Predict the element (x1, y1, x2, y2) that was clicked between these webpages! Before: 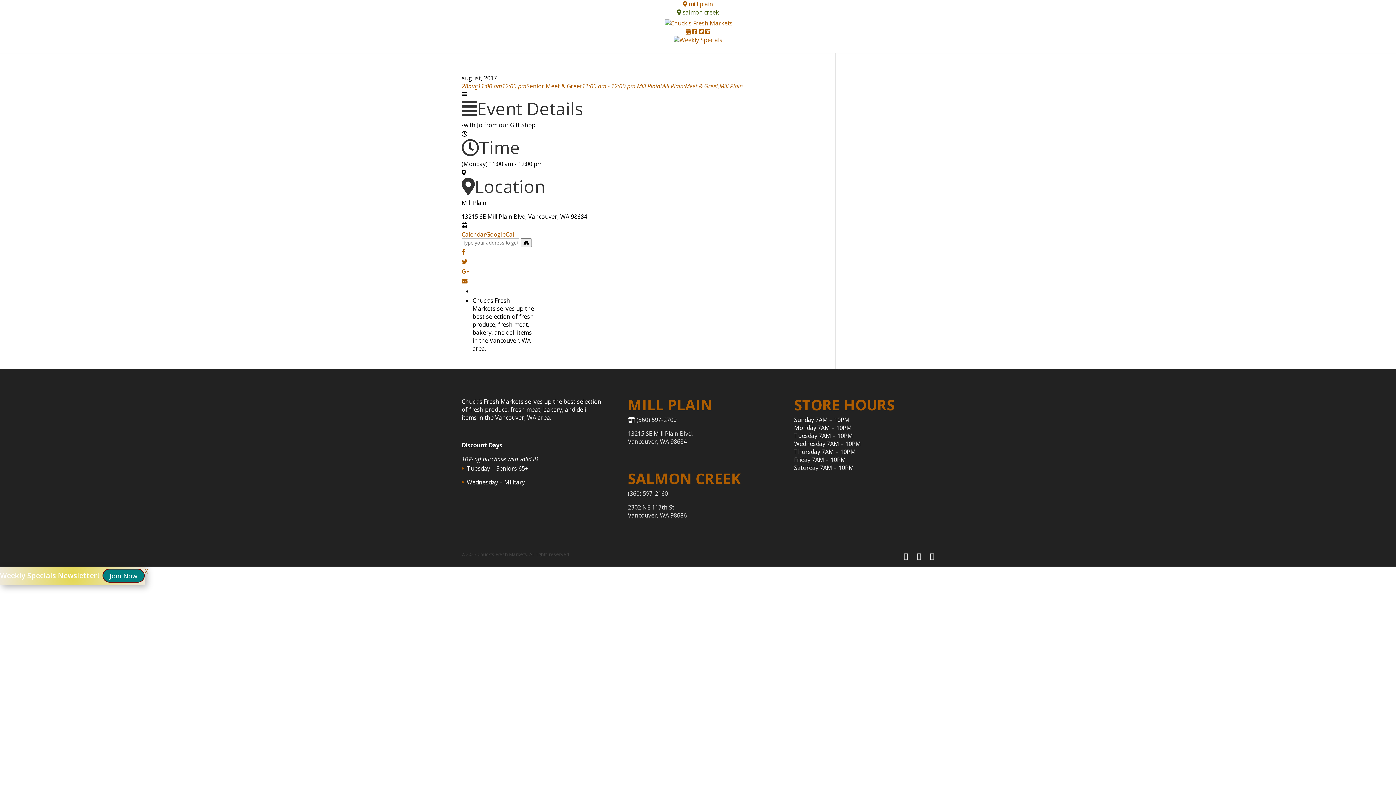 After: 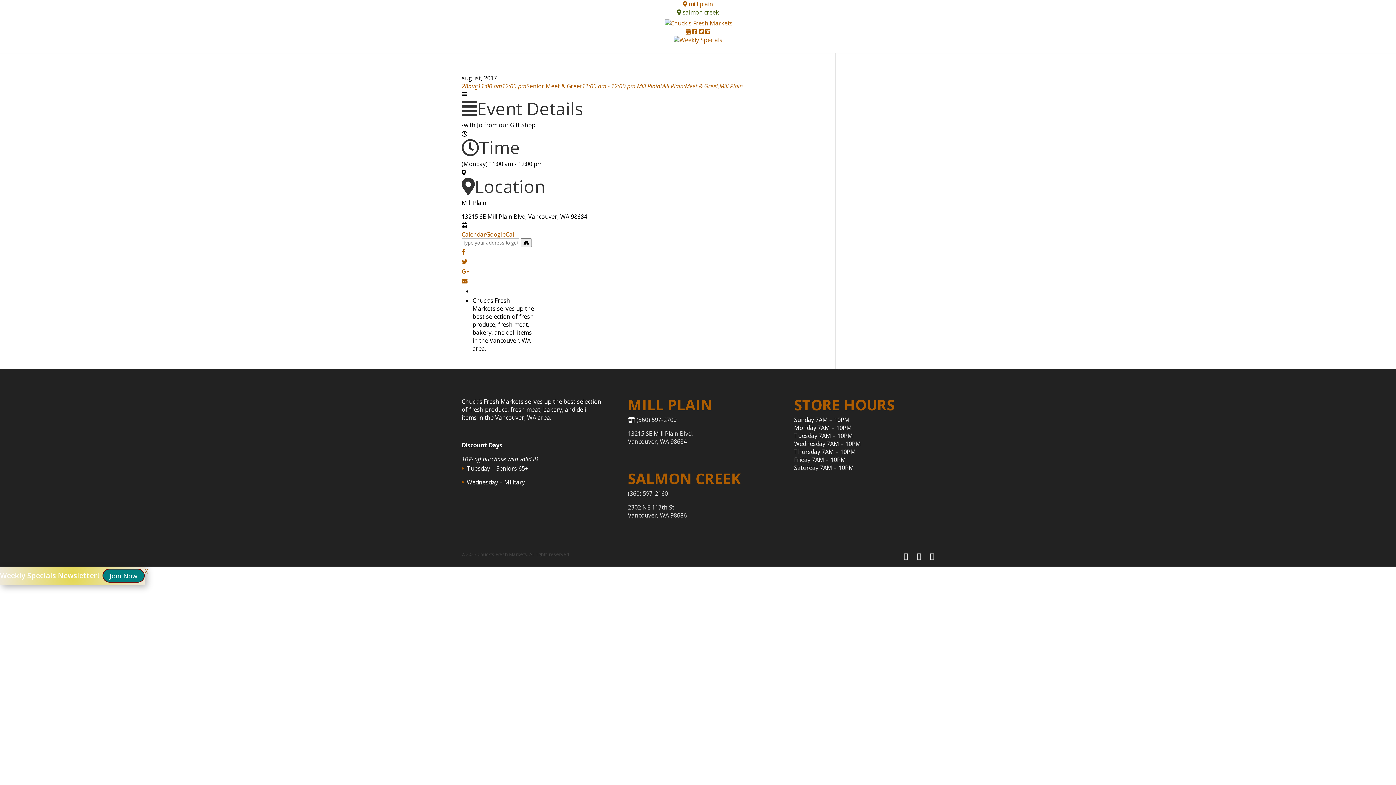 Action: bbox: (461, 248, 465, 256)